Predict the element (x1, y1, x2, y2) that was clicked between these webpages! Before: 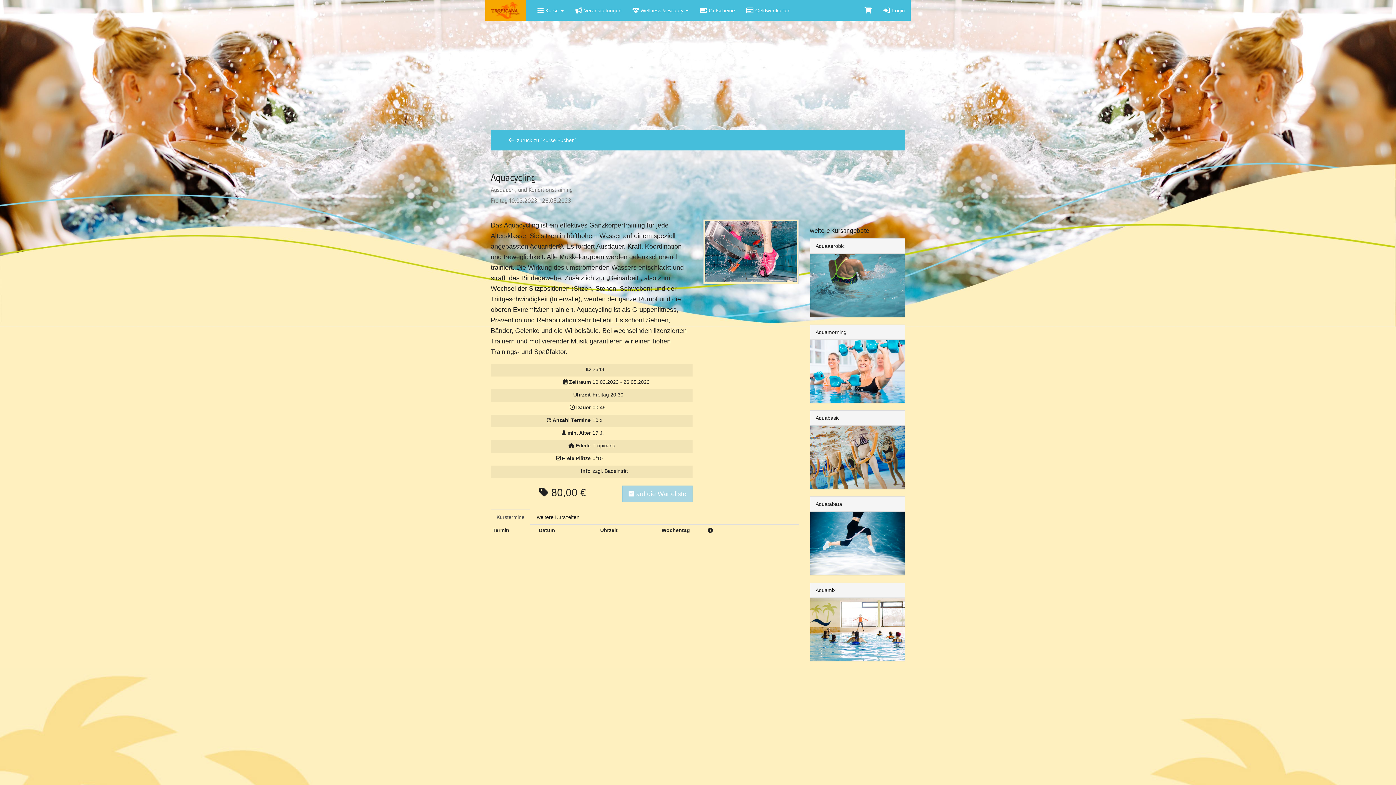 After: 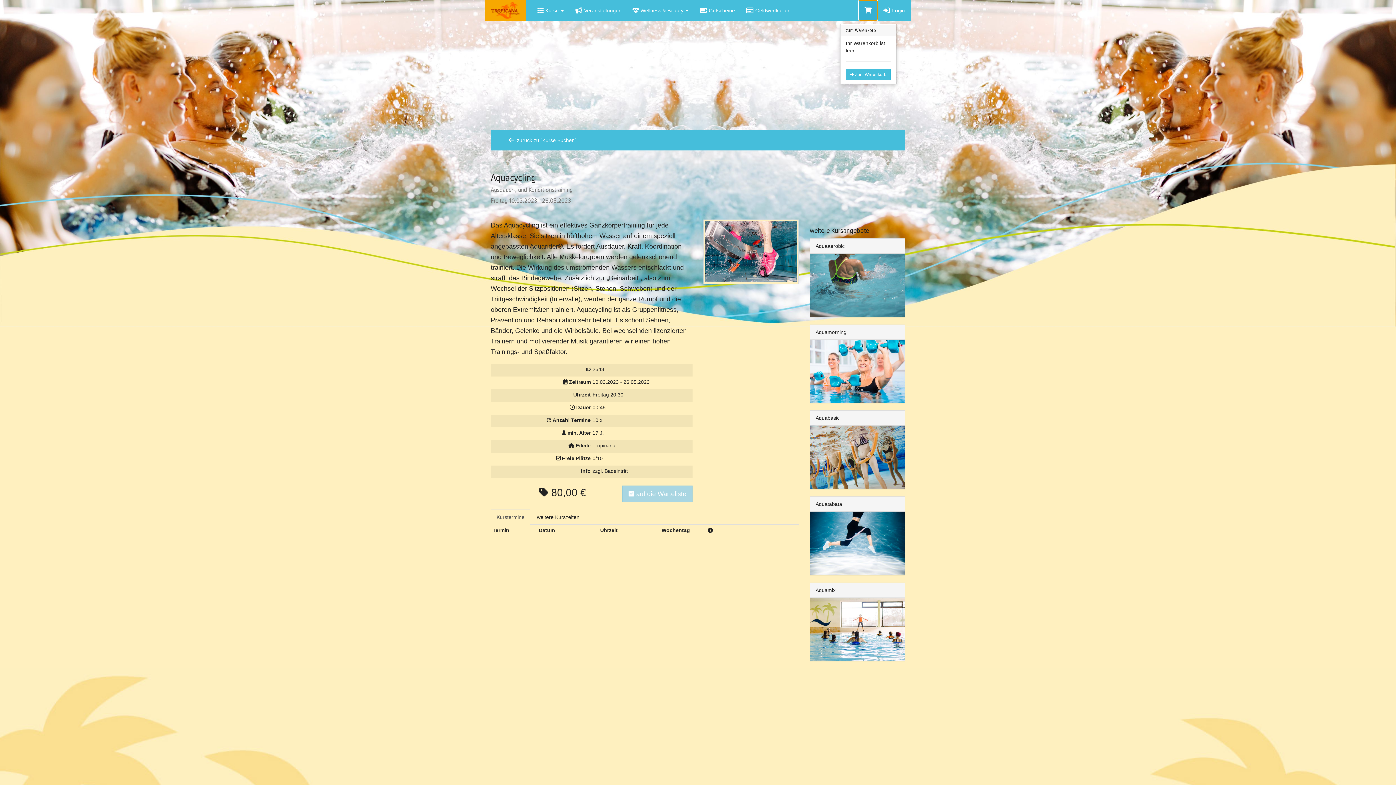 Action: bbox: (859, 0, 877, 20)